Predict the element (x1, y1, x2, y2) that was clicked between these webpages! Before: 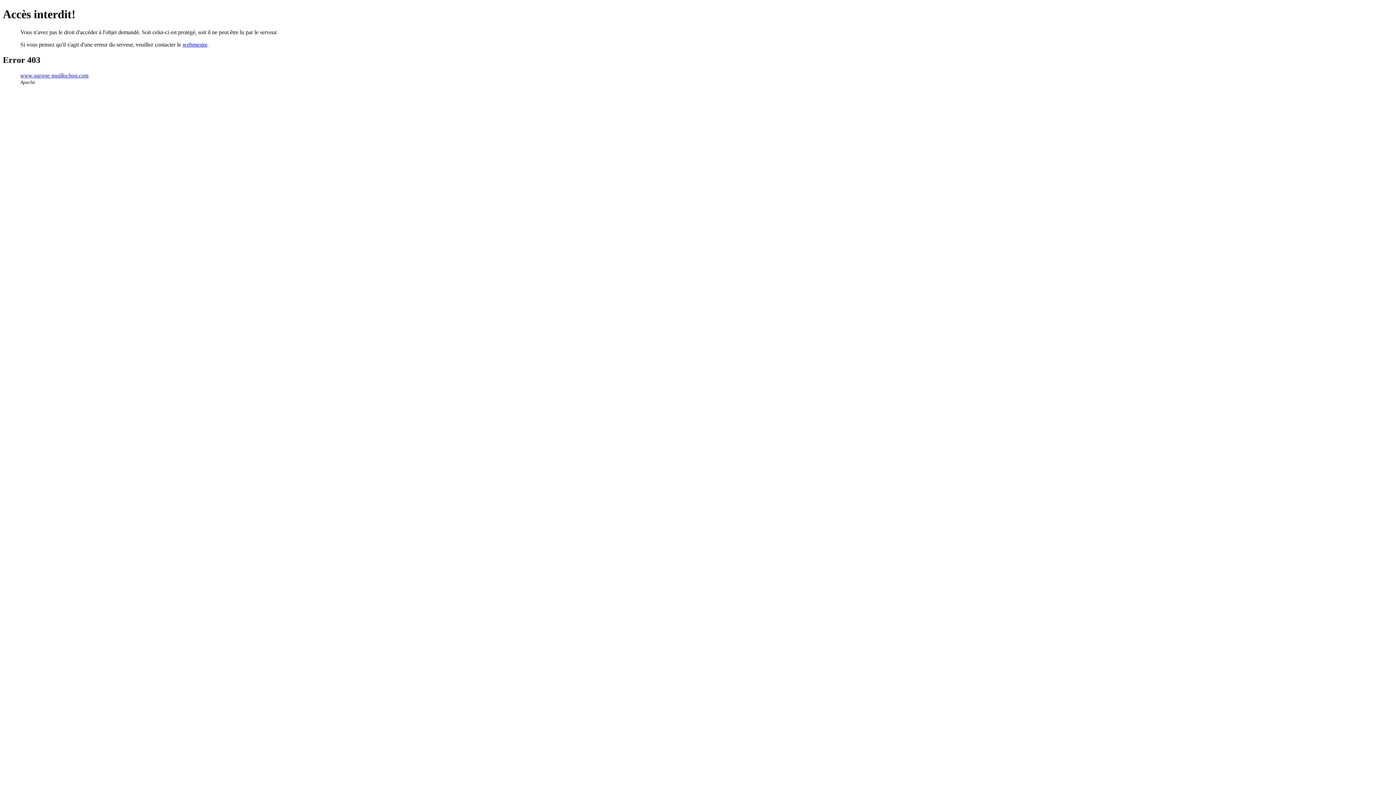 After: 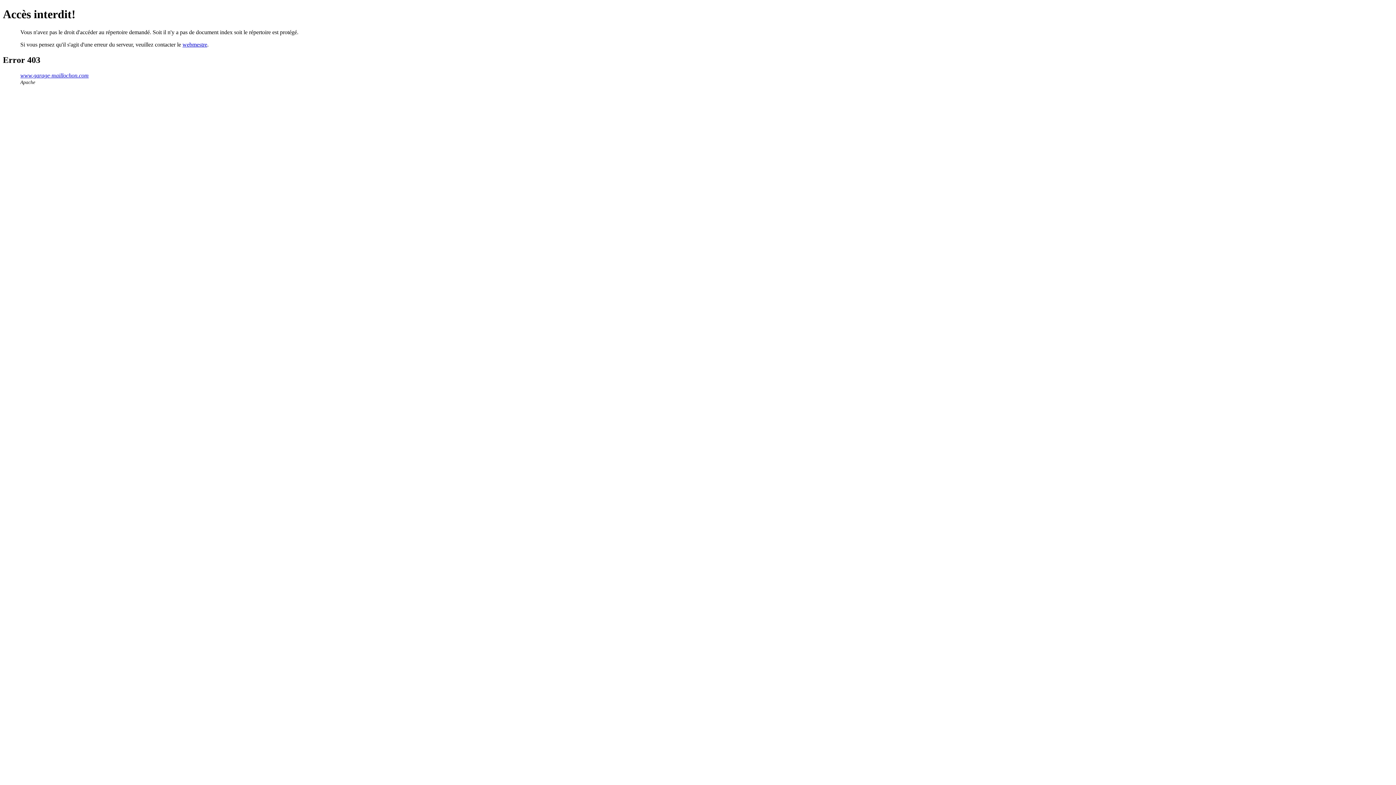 Action: bbox: (20, 72, 88, 78) label: www.garage-maillochon.com